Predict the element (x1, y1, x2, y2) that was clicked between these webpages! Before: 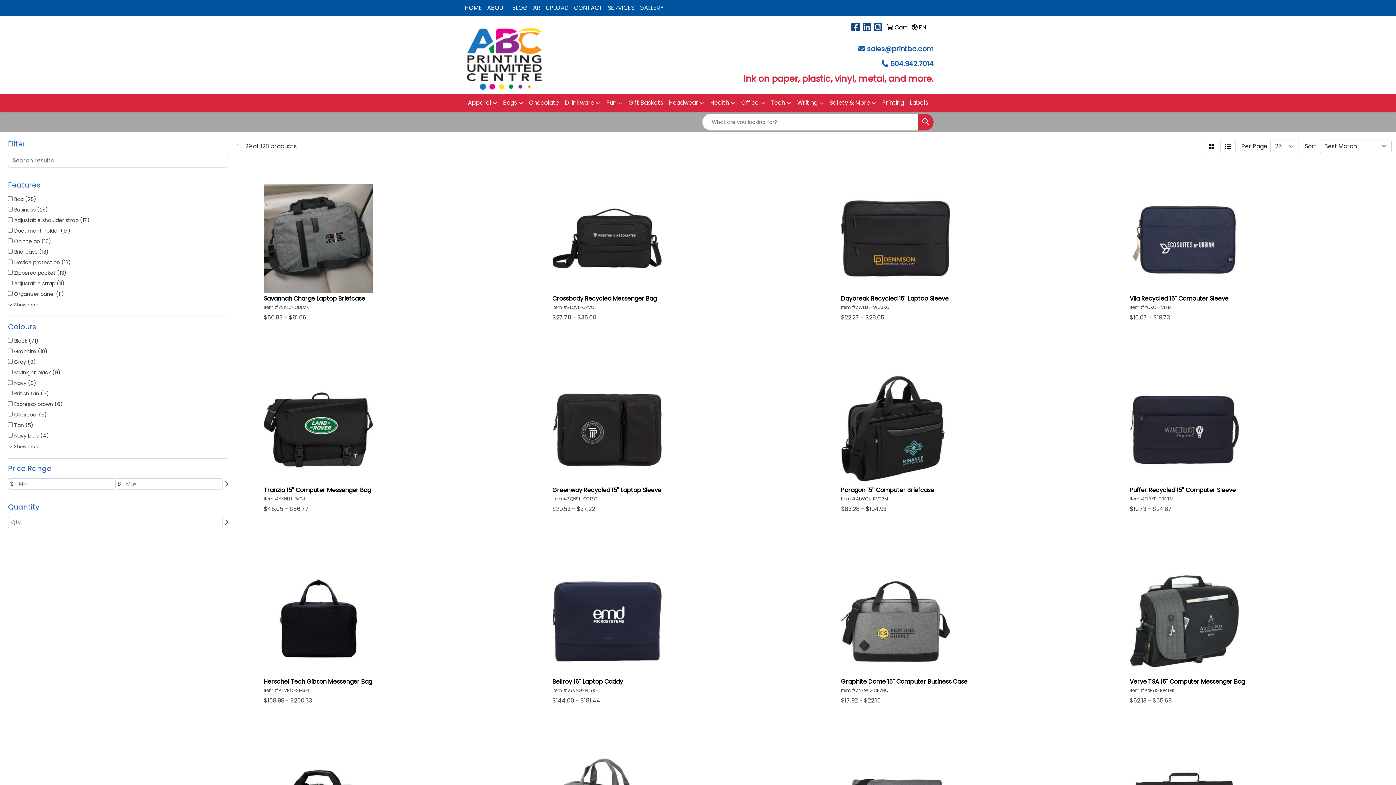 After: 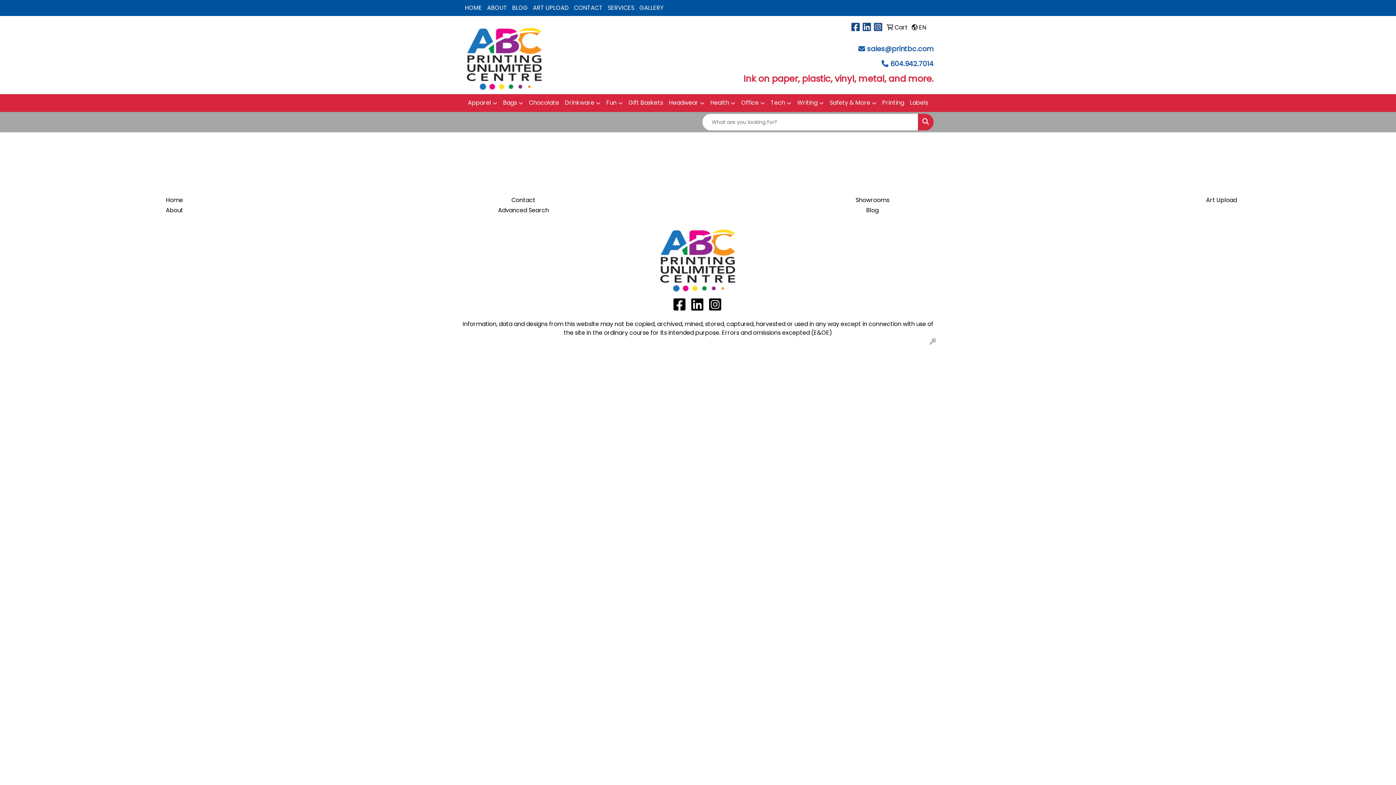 Action: label:  Cart bbox: (884, 19, 908, 35)